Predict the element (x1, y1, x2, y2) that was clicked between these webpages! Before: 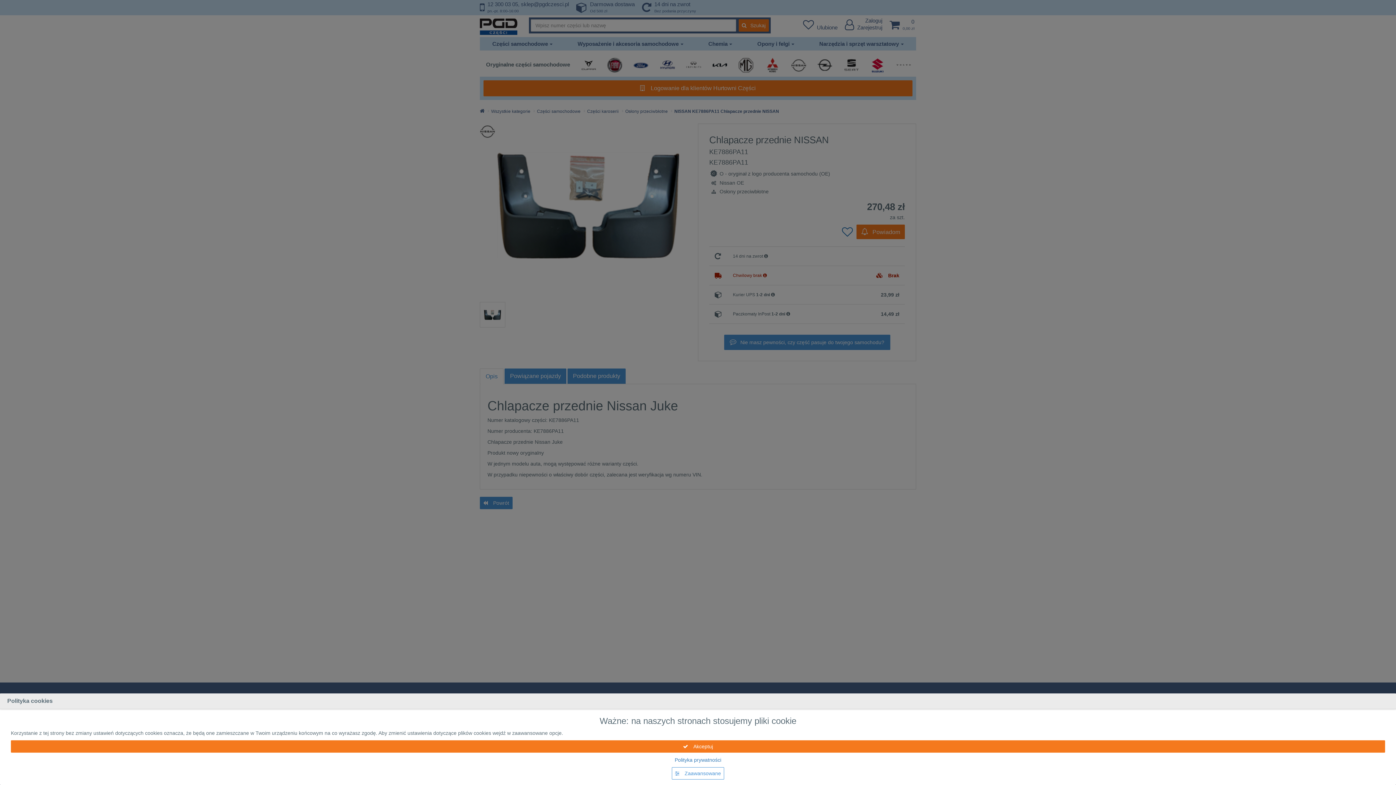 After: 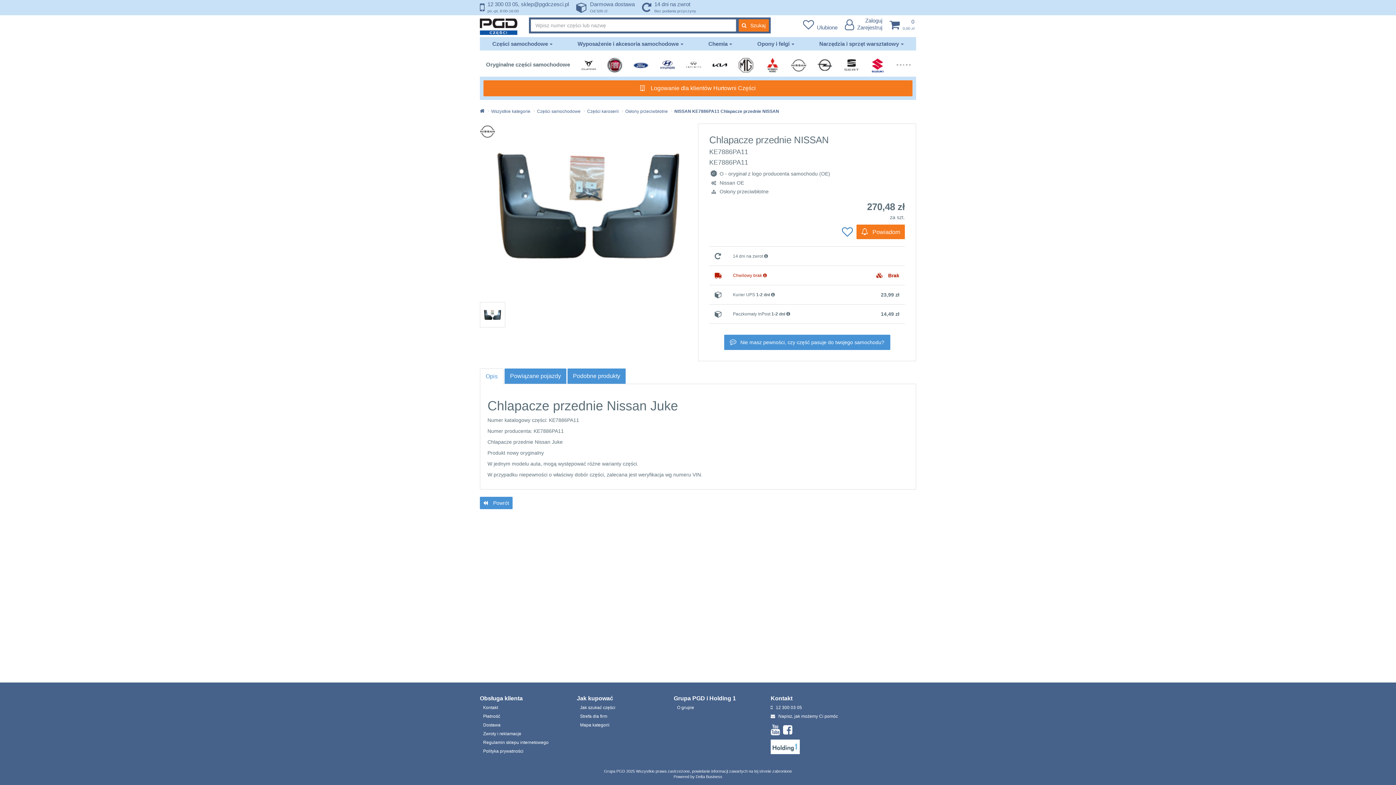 Action: bbox: (10, 740, 1385, 753) label:  Akceptuj